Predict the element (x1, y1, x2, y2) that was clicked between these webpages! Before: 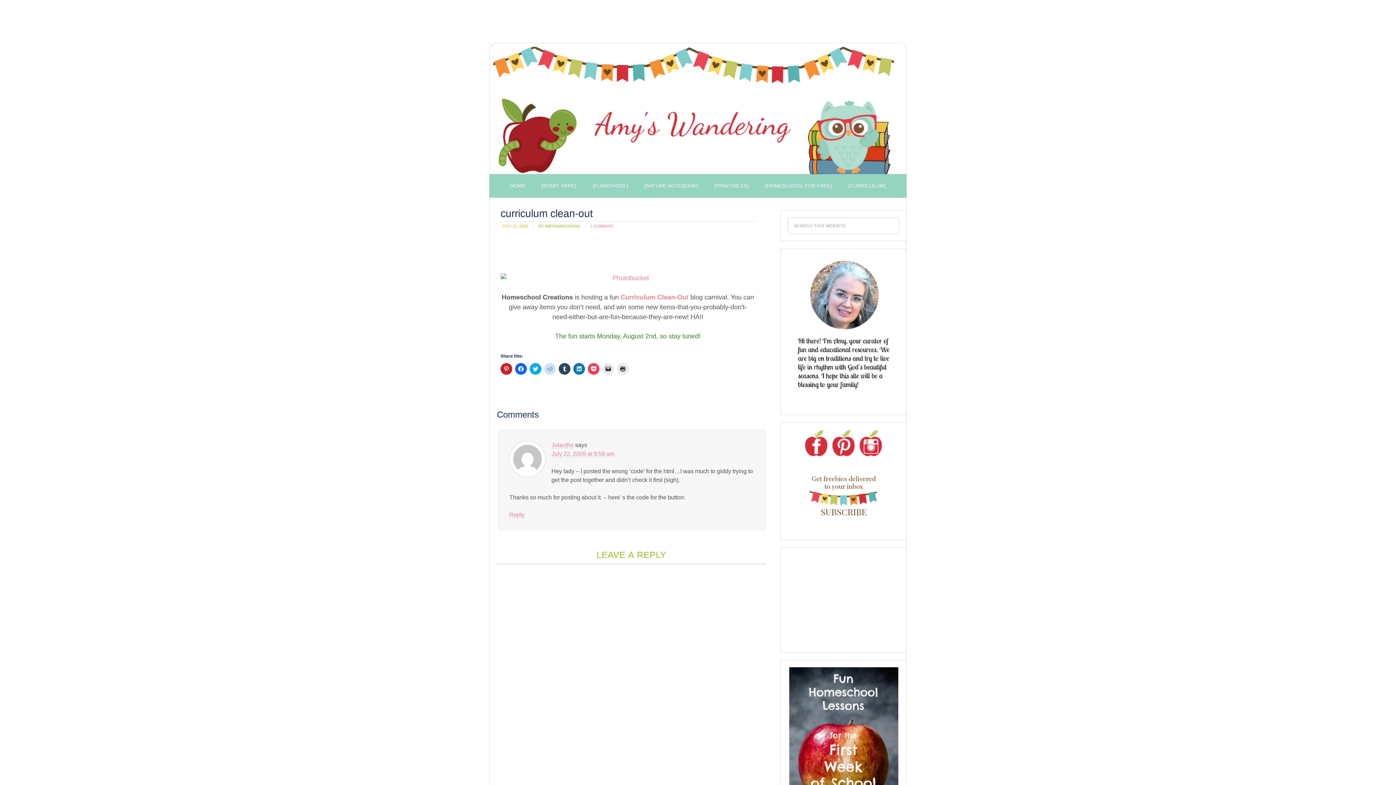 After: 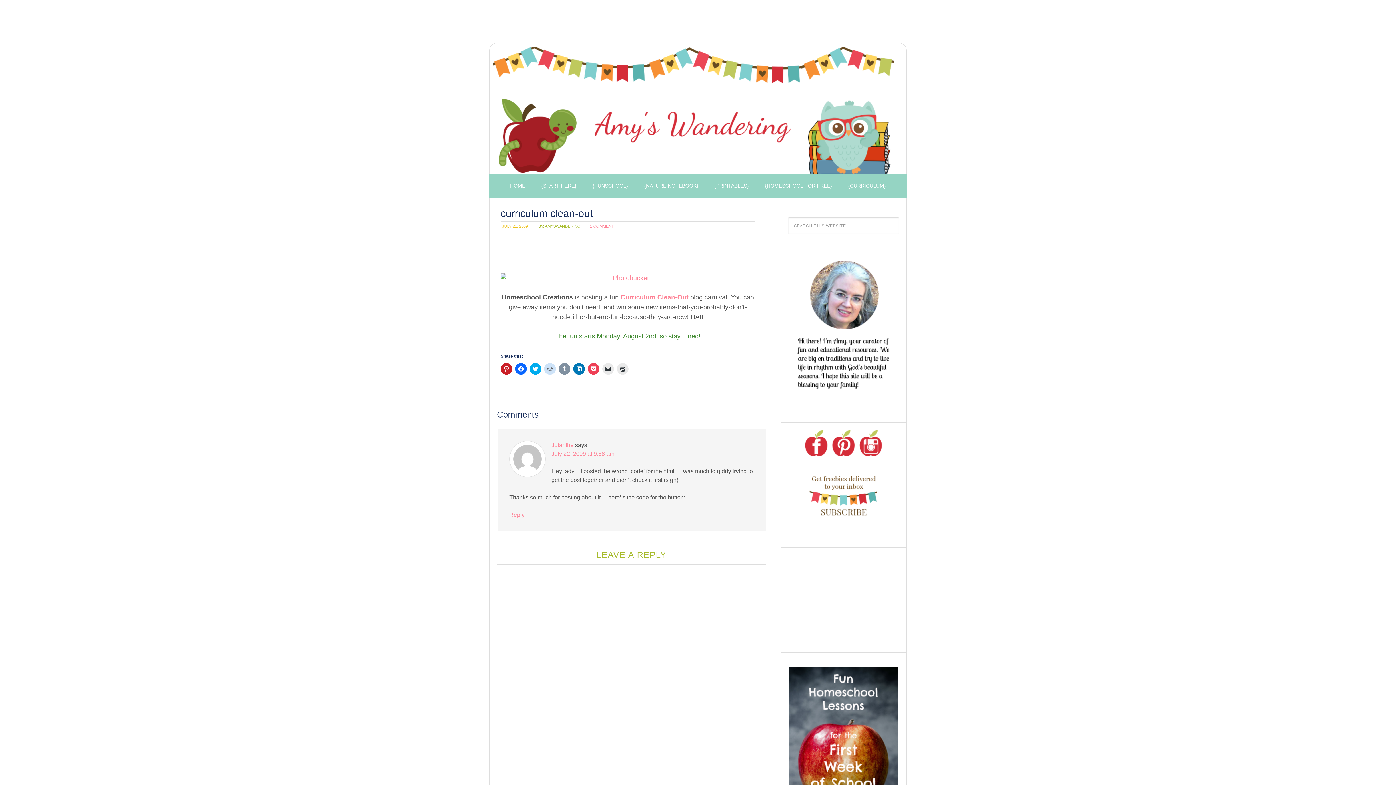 Action: bbox: (558, 363, 570, 374) label: Click to share on Tumblr (Opens in new window)